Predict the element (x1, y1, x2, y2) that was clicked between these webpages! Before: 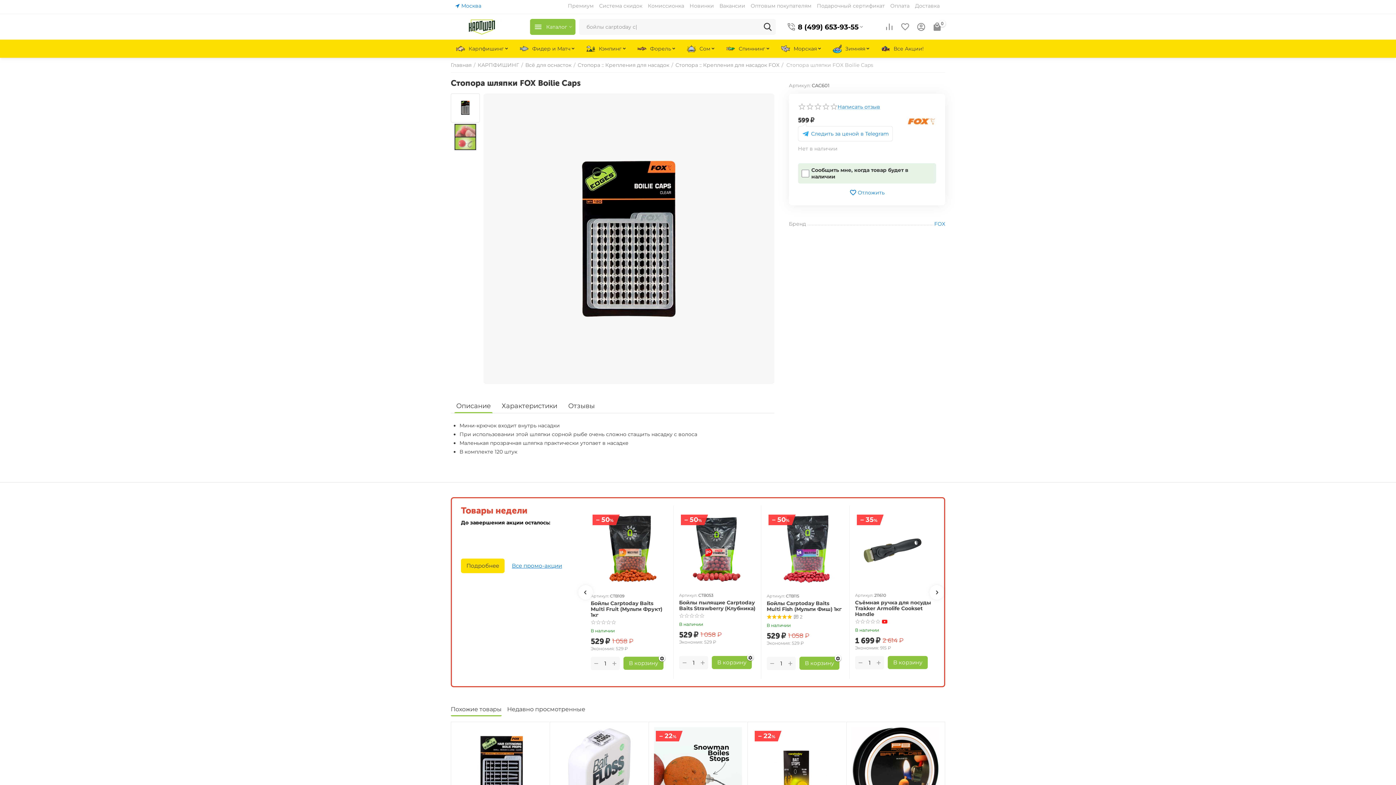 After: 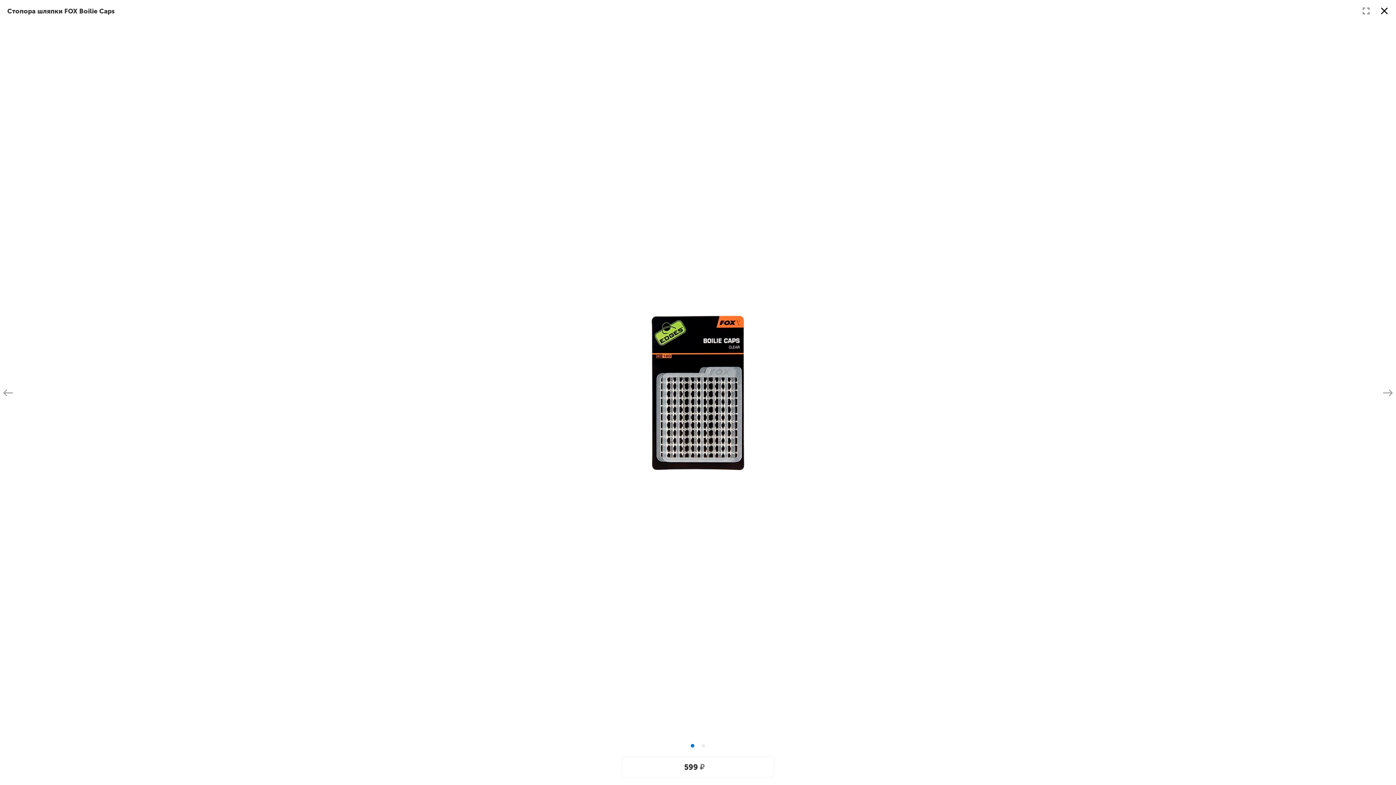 Action: bbox: (483, 93, 774, 384)